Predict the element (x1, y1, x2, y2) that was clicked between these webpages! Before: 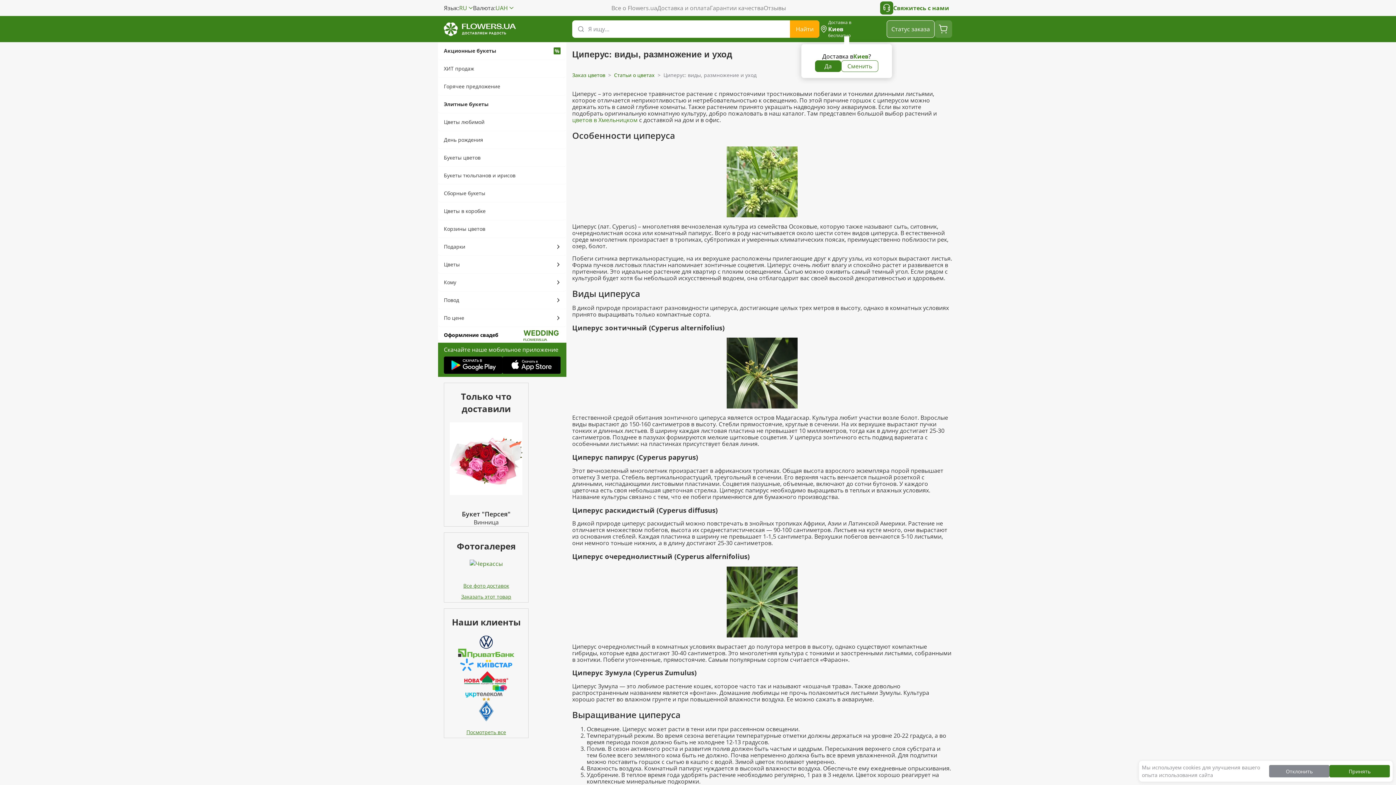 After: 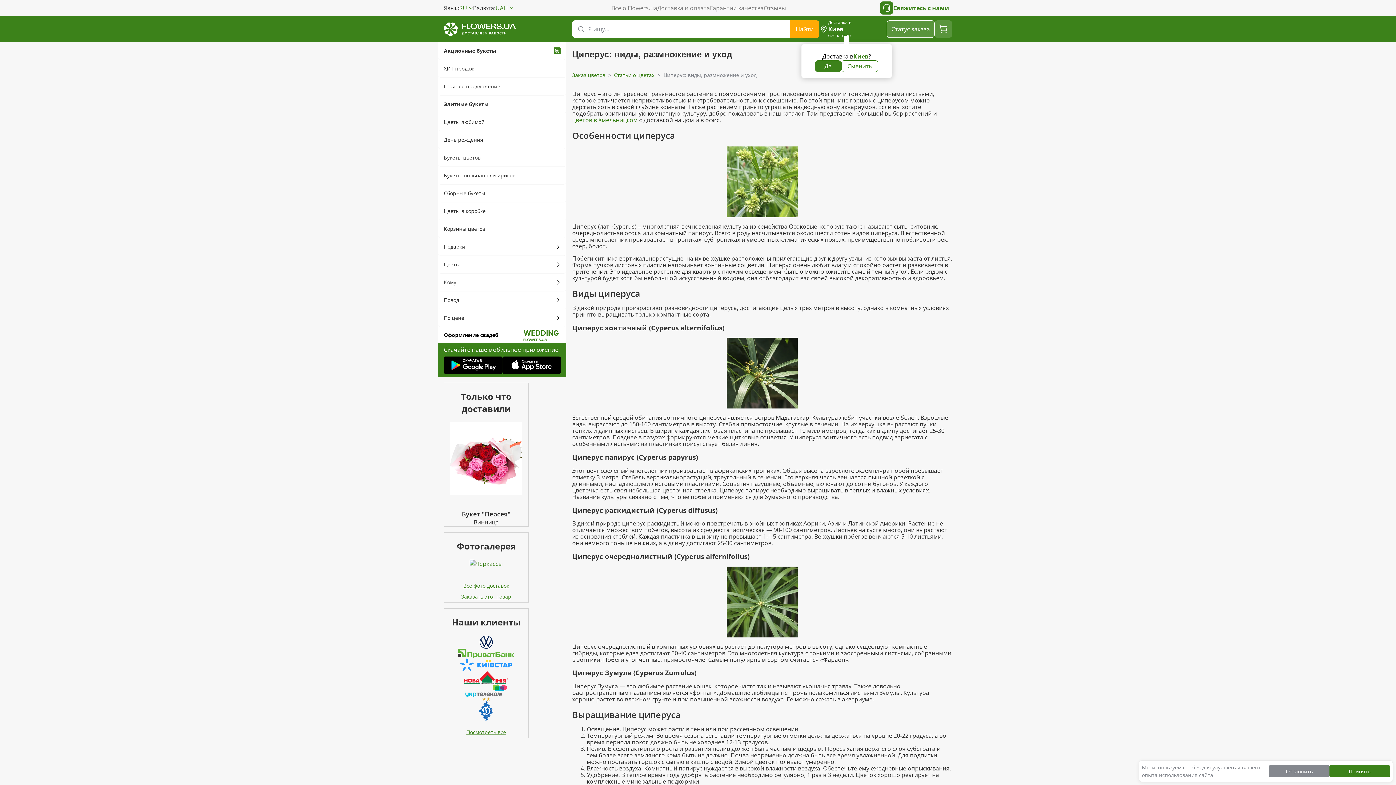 Action: bbox: (438, 327, 566, 342) label: Оформление свадеб